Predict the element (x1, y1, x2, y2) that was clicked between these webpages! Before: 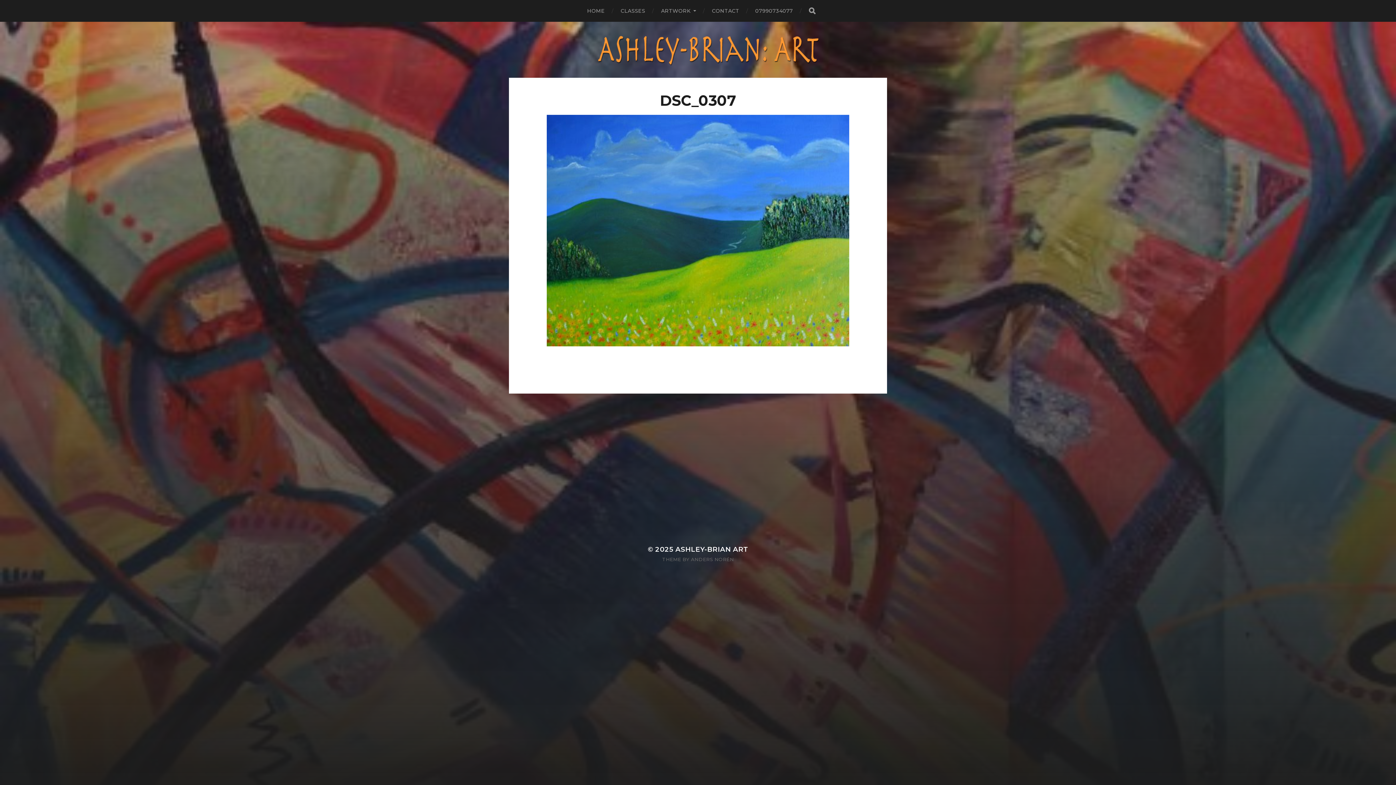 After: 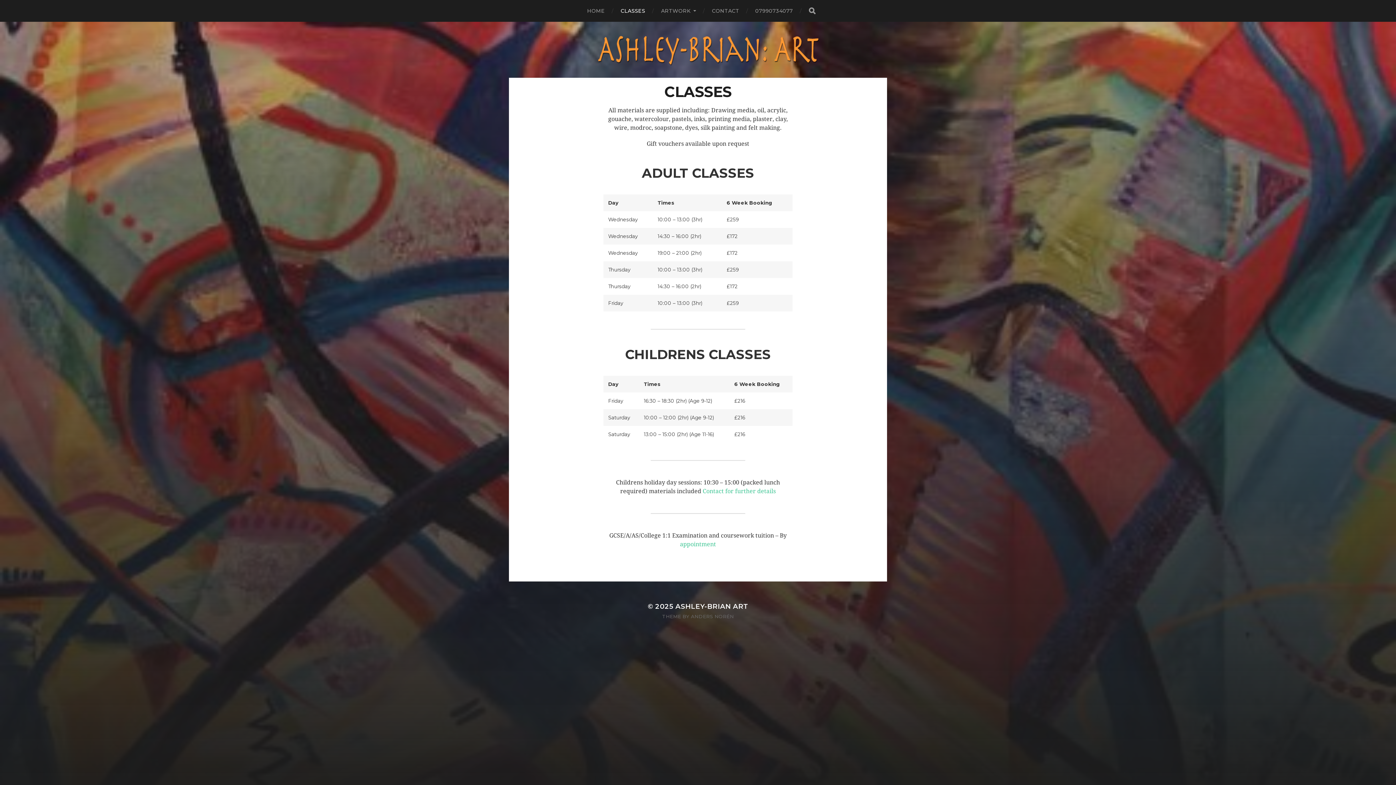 Action: label: CLASSES bbox: (620, 0, 645, 21)